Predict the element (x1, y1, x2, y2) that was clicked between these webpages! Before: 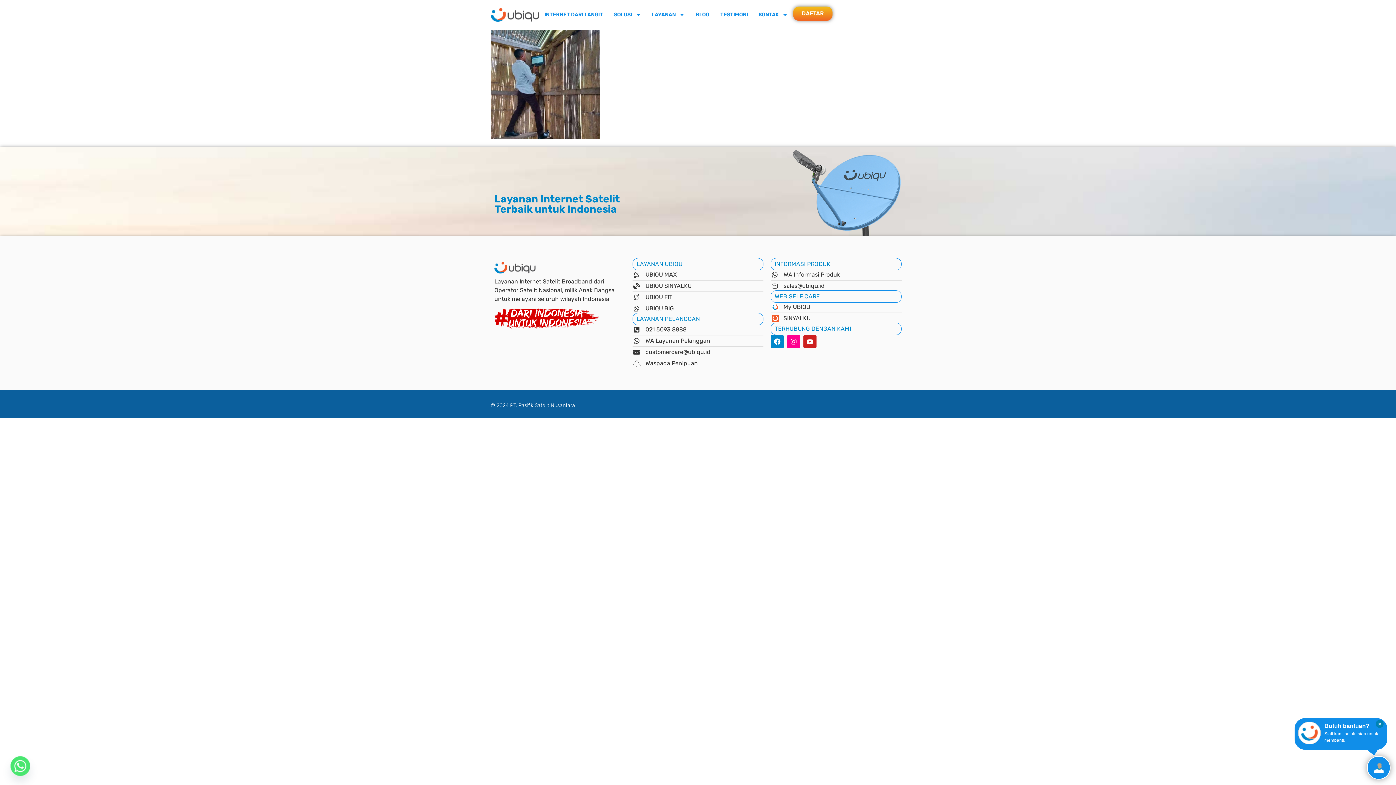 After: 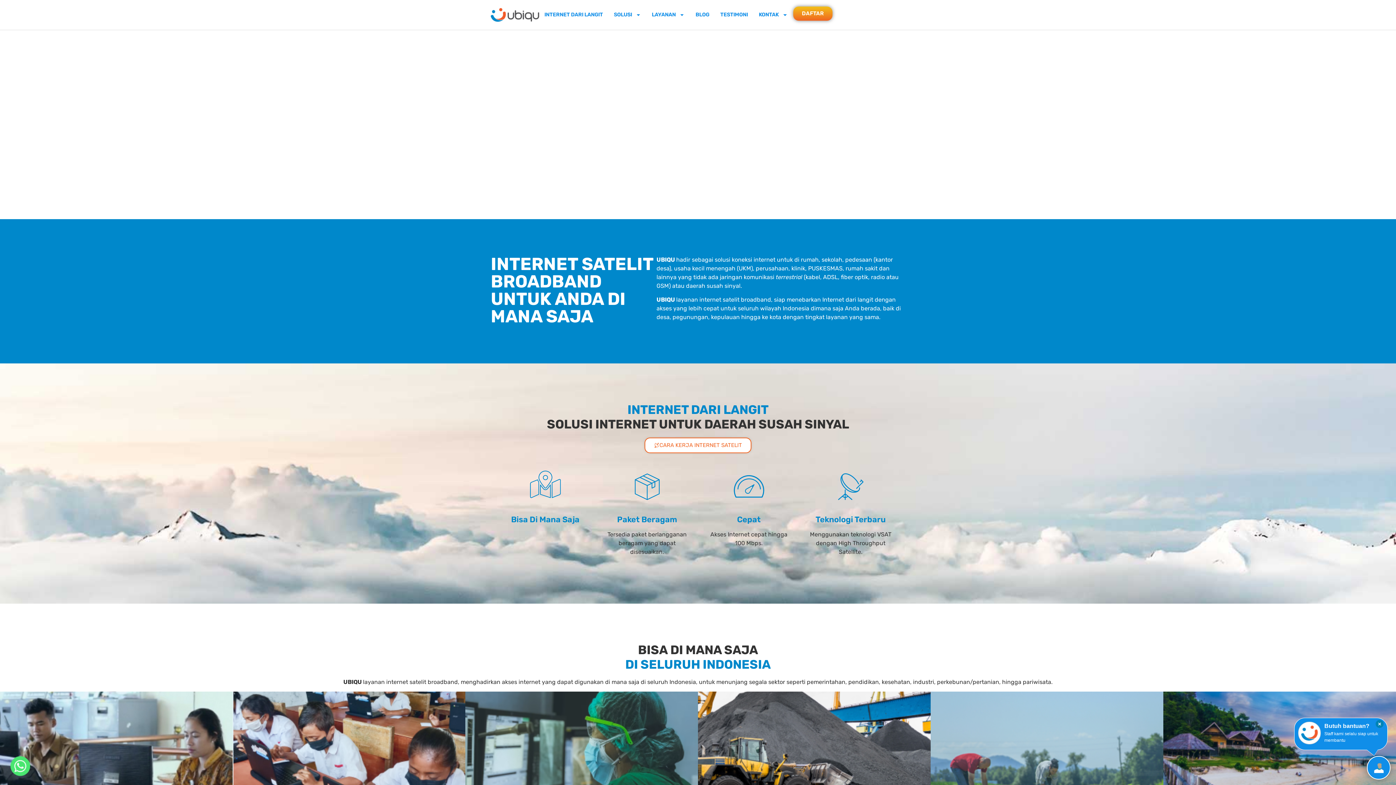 Action: bbox: (490, 3, 539, 26)